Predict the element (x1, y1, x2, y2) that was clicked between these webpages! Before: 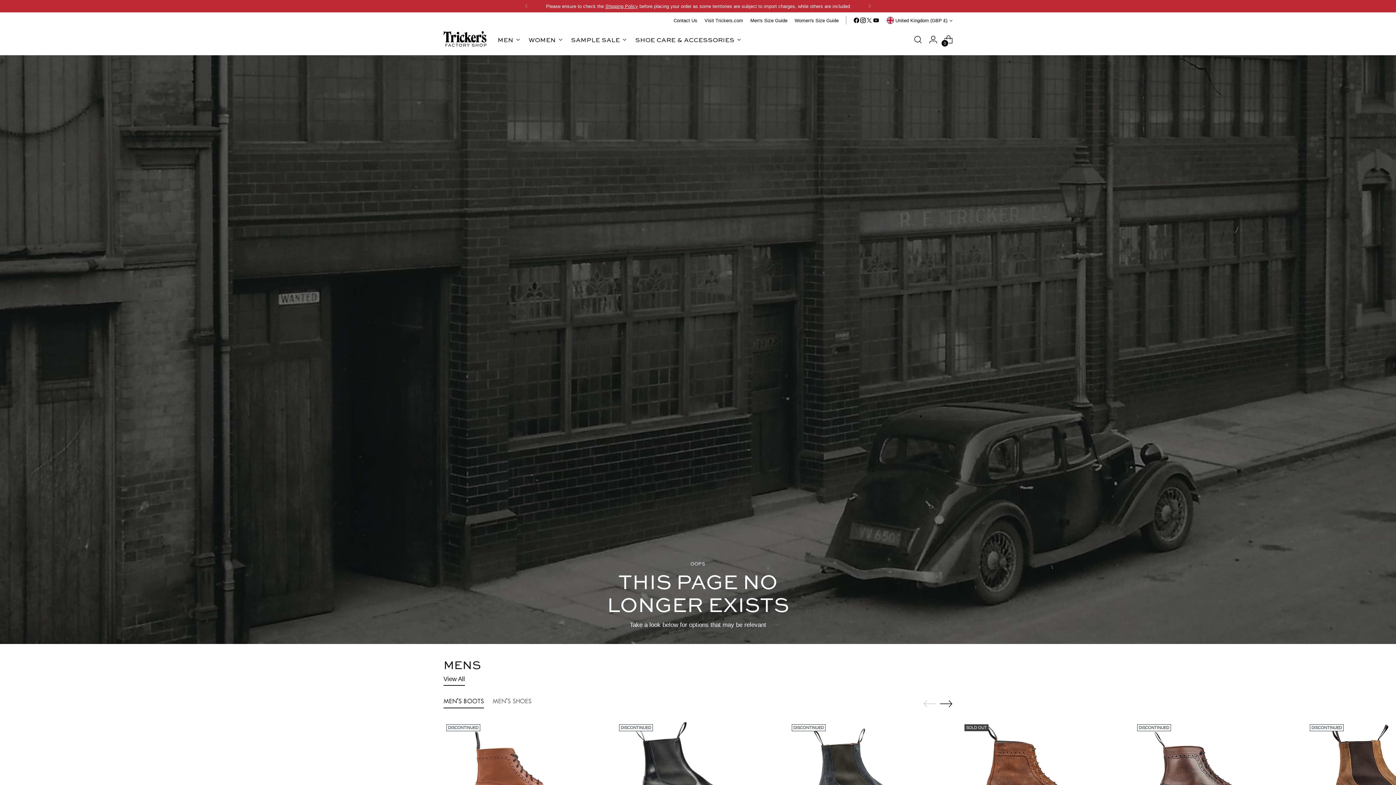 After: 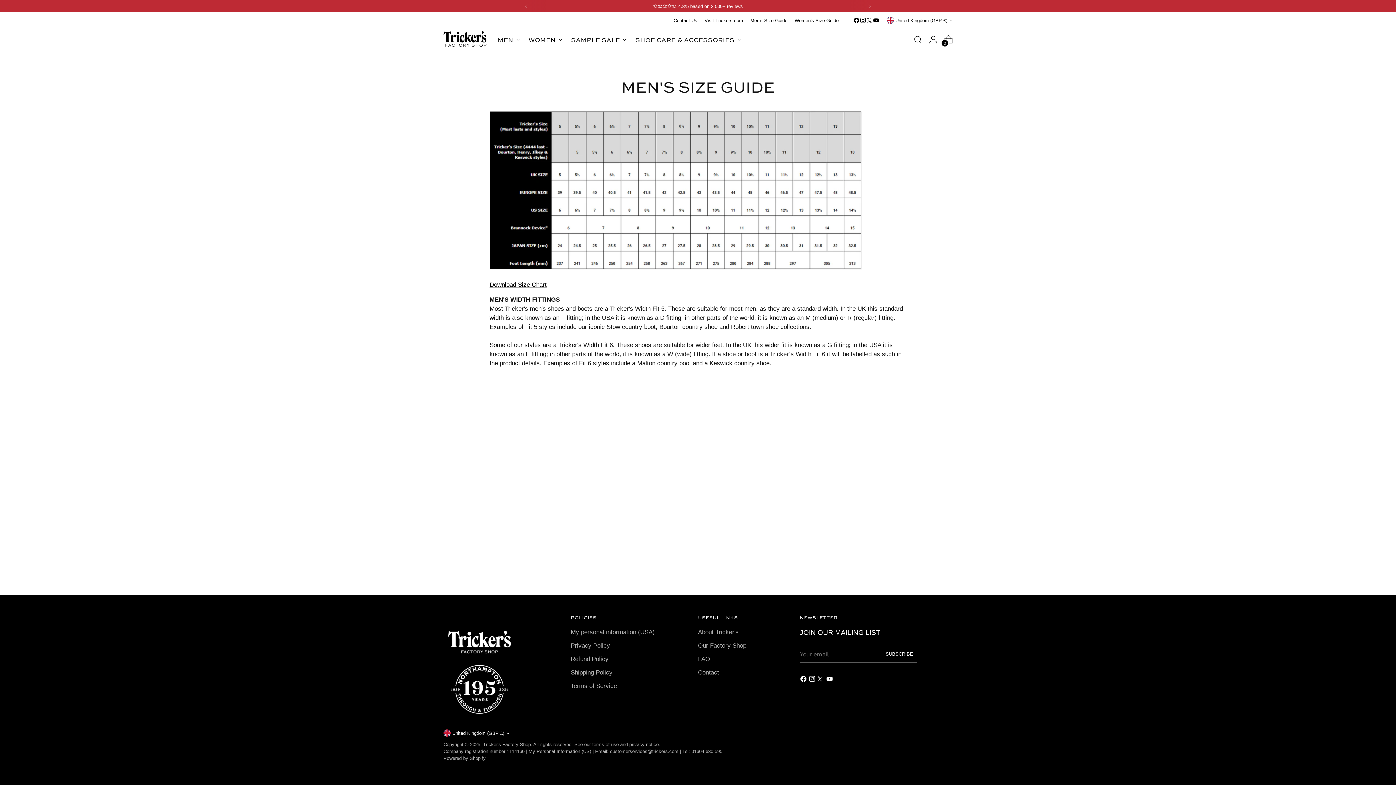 Action: bbox: (750, 12, 787, 28) label: Men's Size Guide